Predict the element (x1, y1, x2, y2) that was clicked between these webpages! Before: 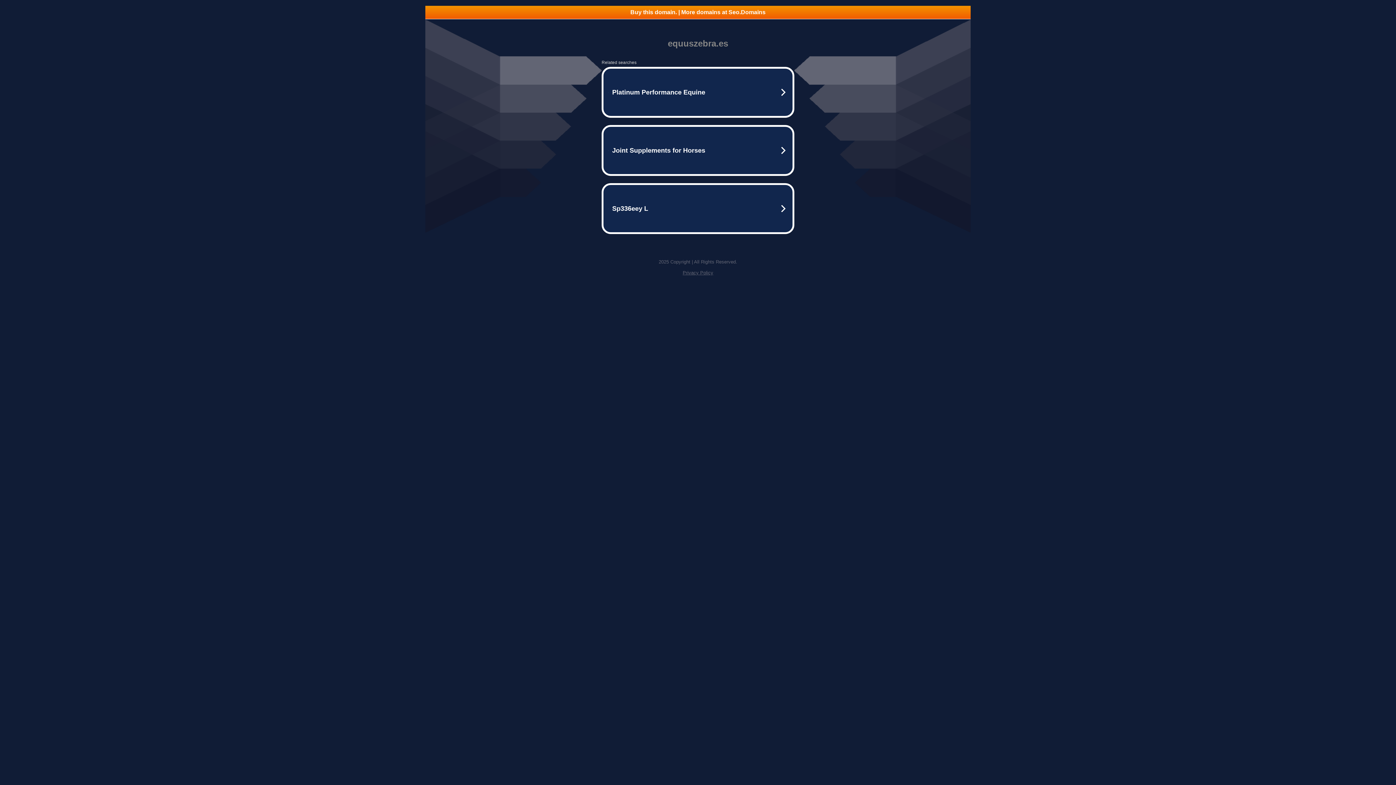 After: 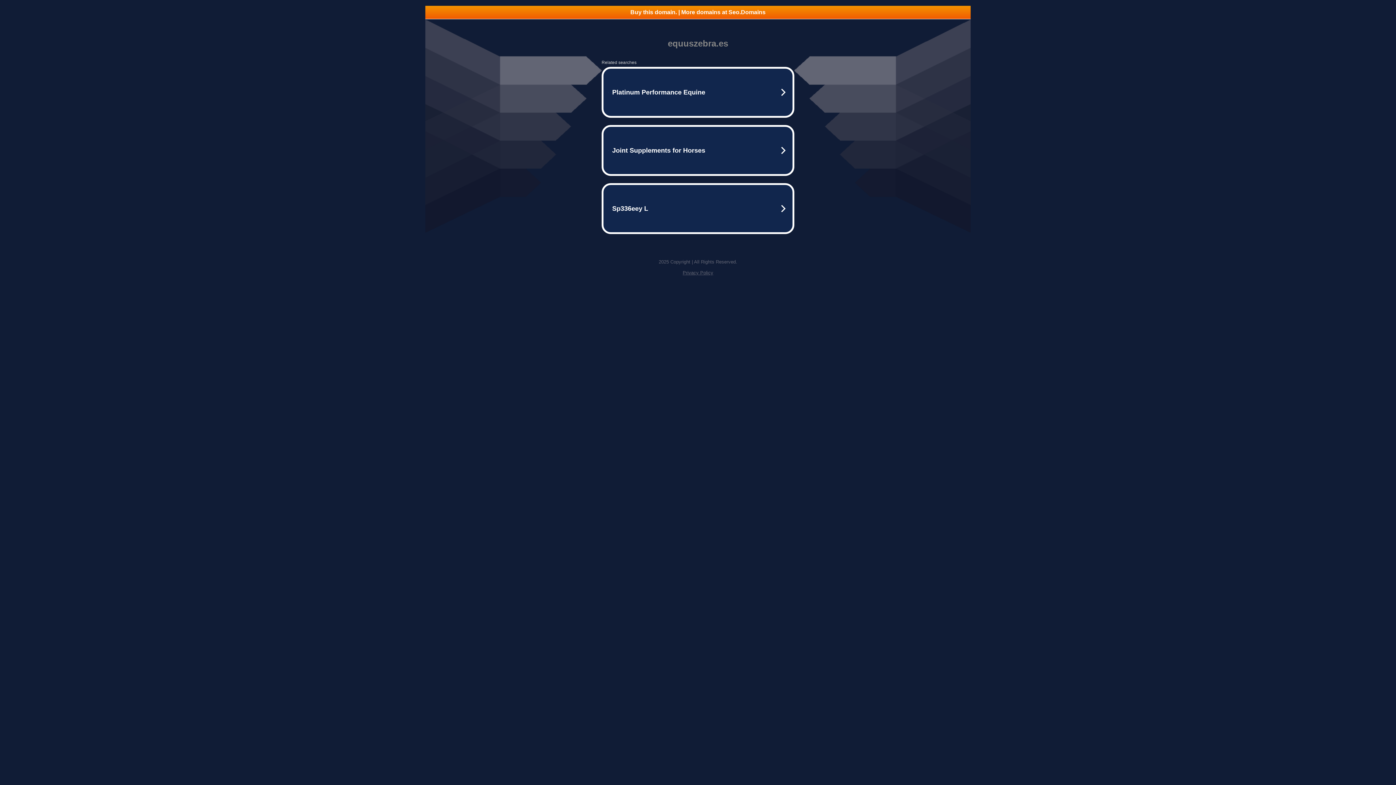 Action: bbox: (682, 270, 713, 275) label: Privacy Policy